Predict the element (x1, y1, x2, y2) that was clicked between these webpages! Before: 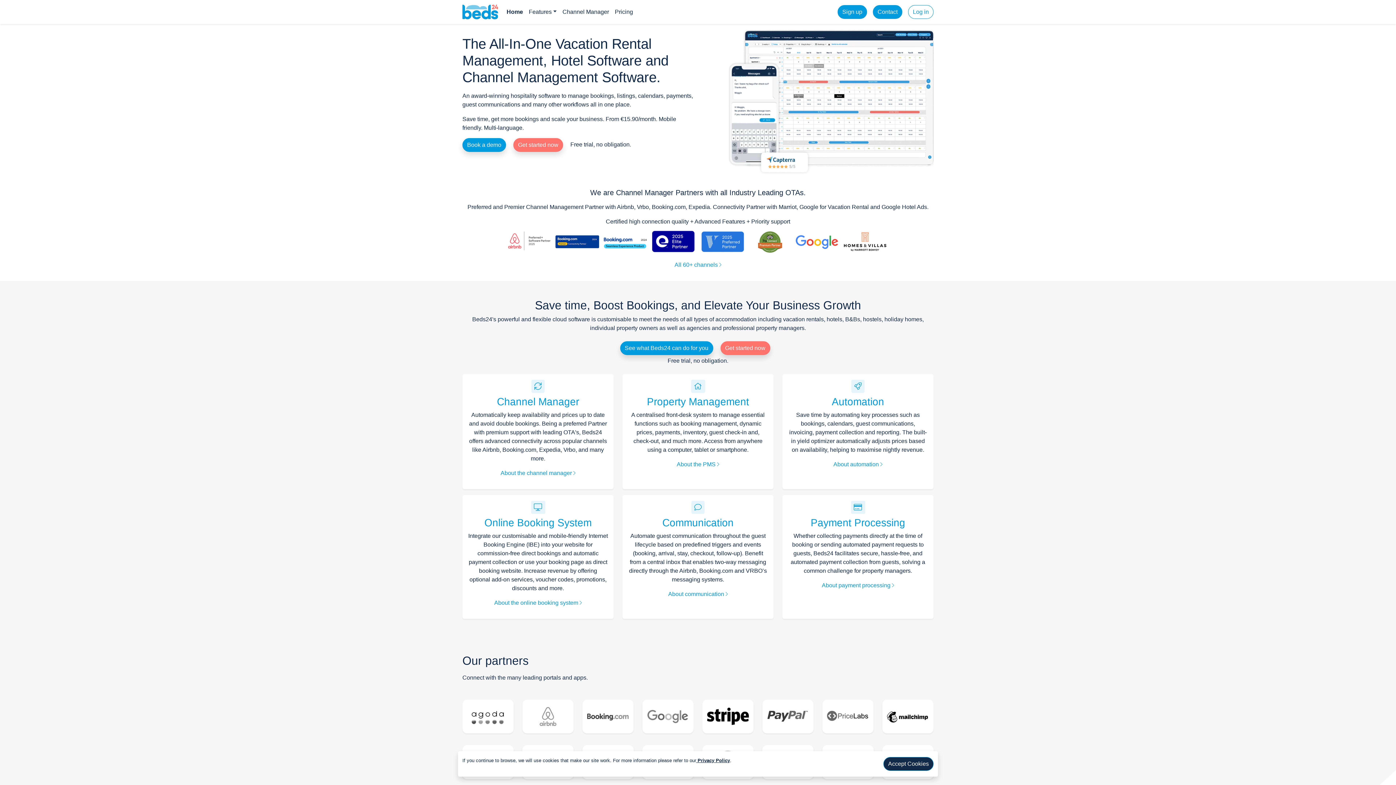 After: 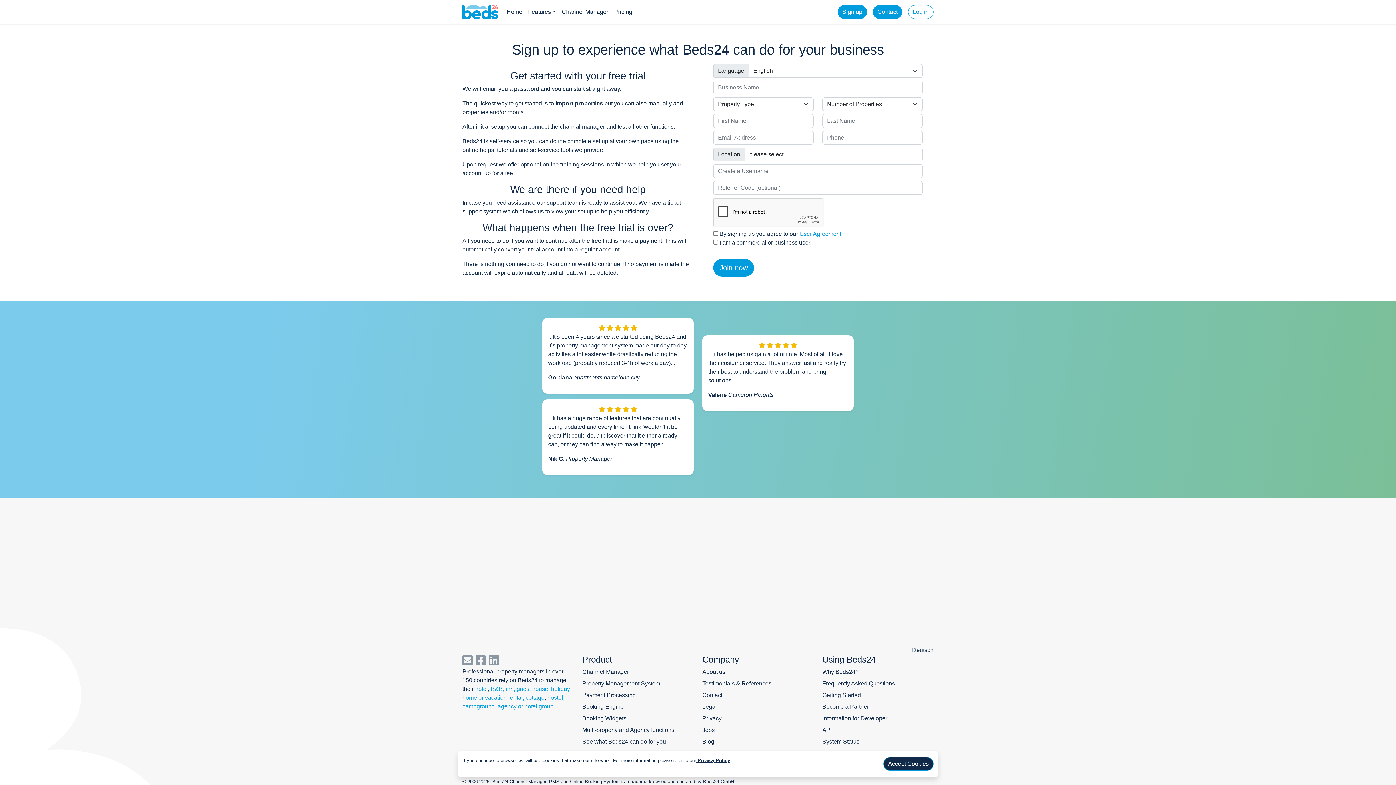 Action: label: Get started now bbox: (725, 344, 765, 351)